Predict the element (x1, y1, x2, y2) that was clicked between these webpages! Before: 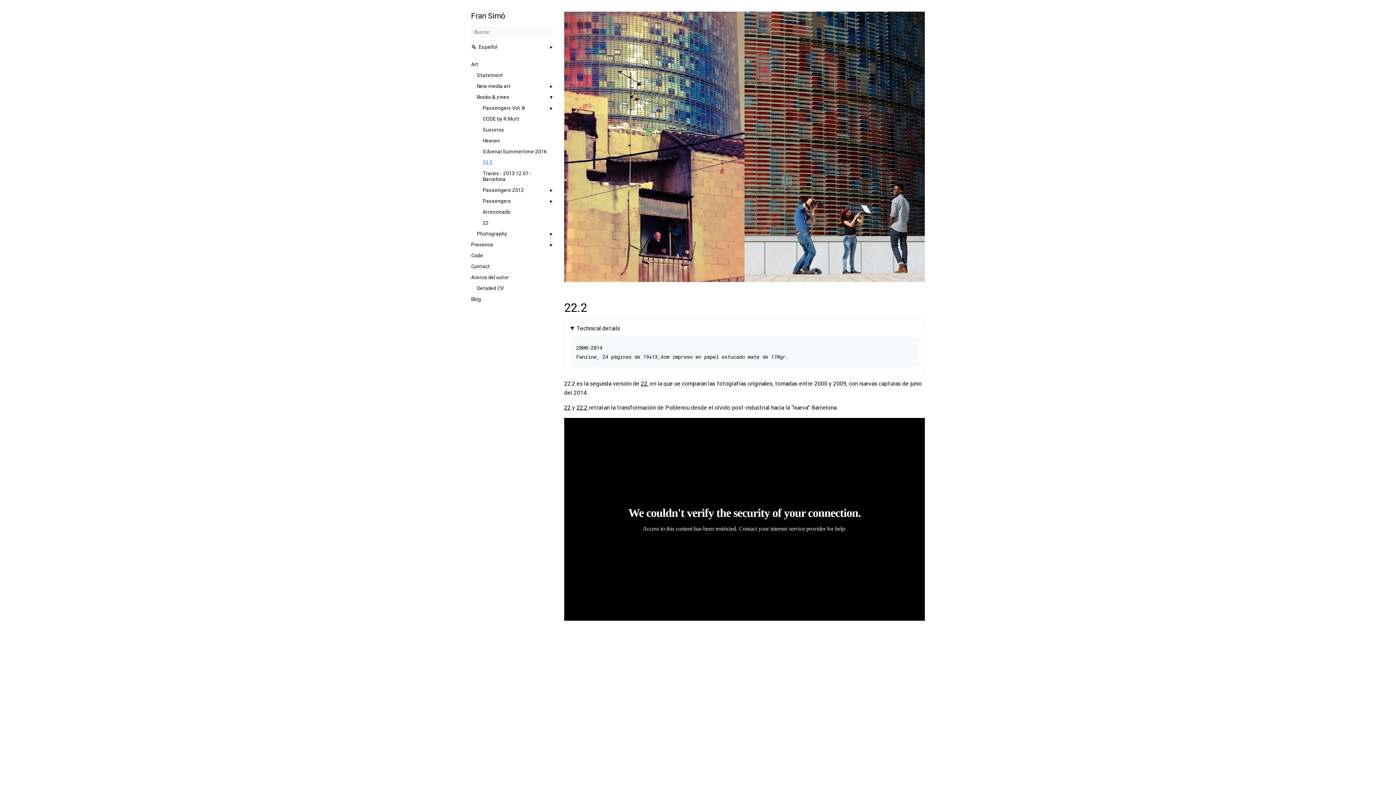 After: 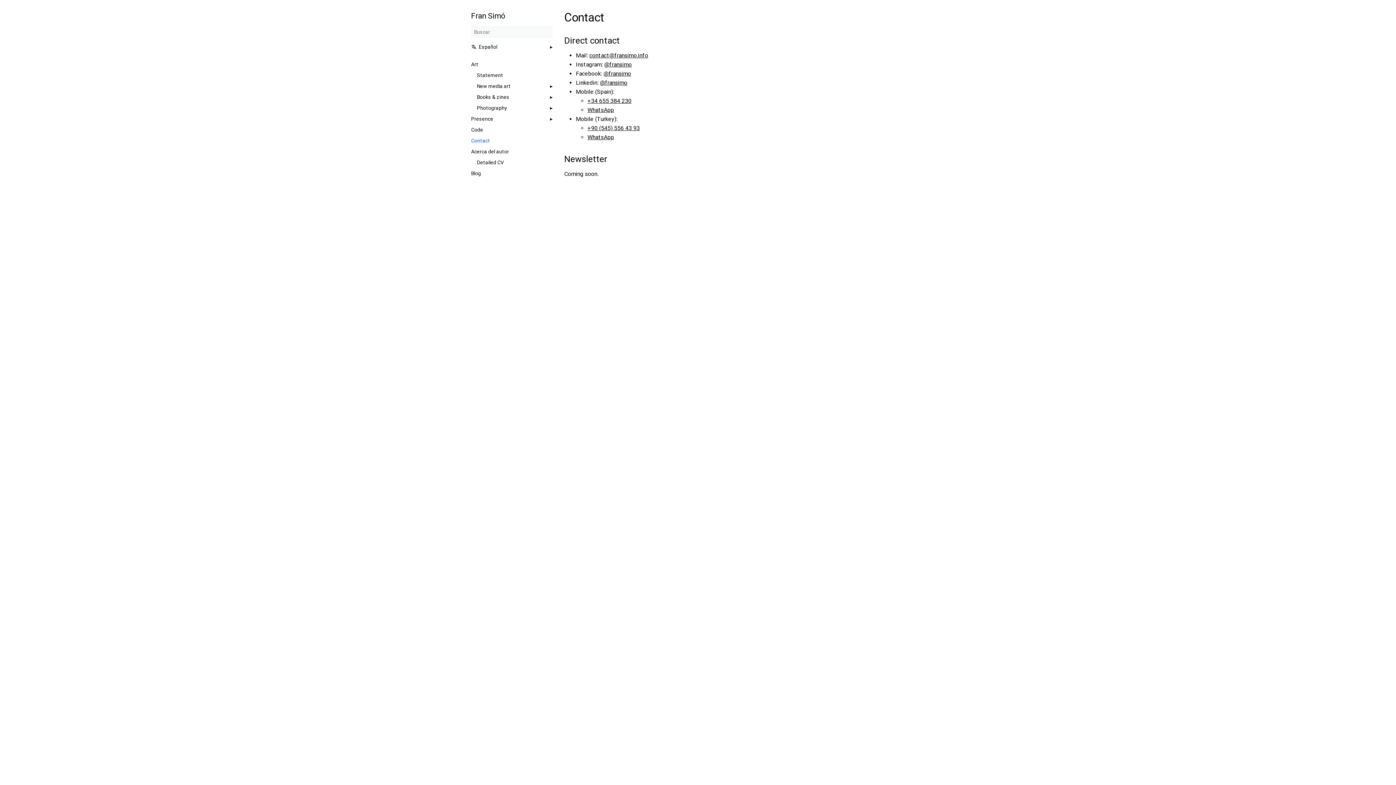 Action: bbox: (471, 263, 552, 269) label: Contact